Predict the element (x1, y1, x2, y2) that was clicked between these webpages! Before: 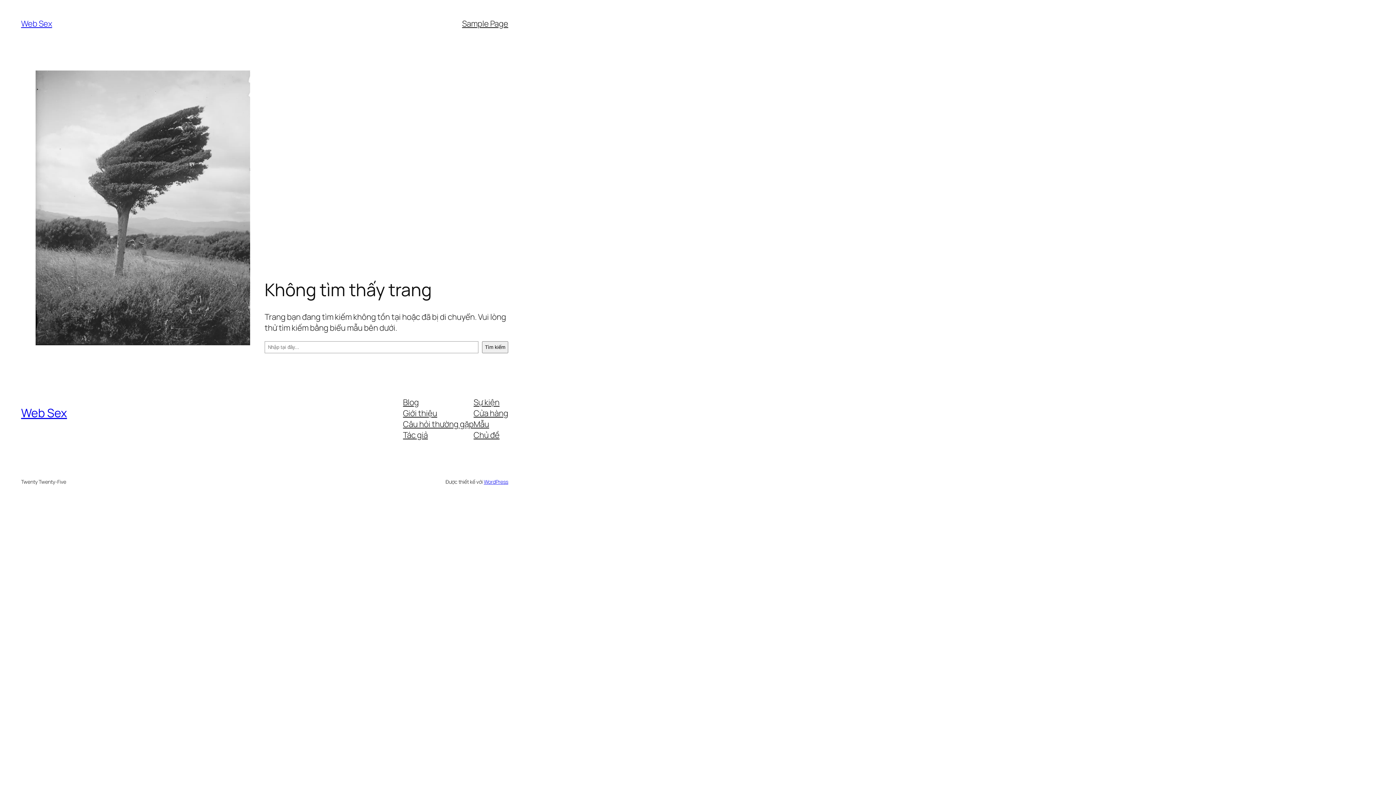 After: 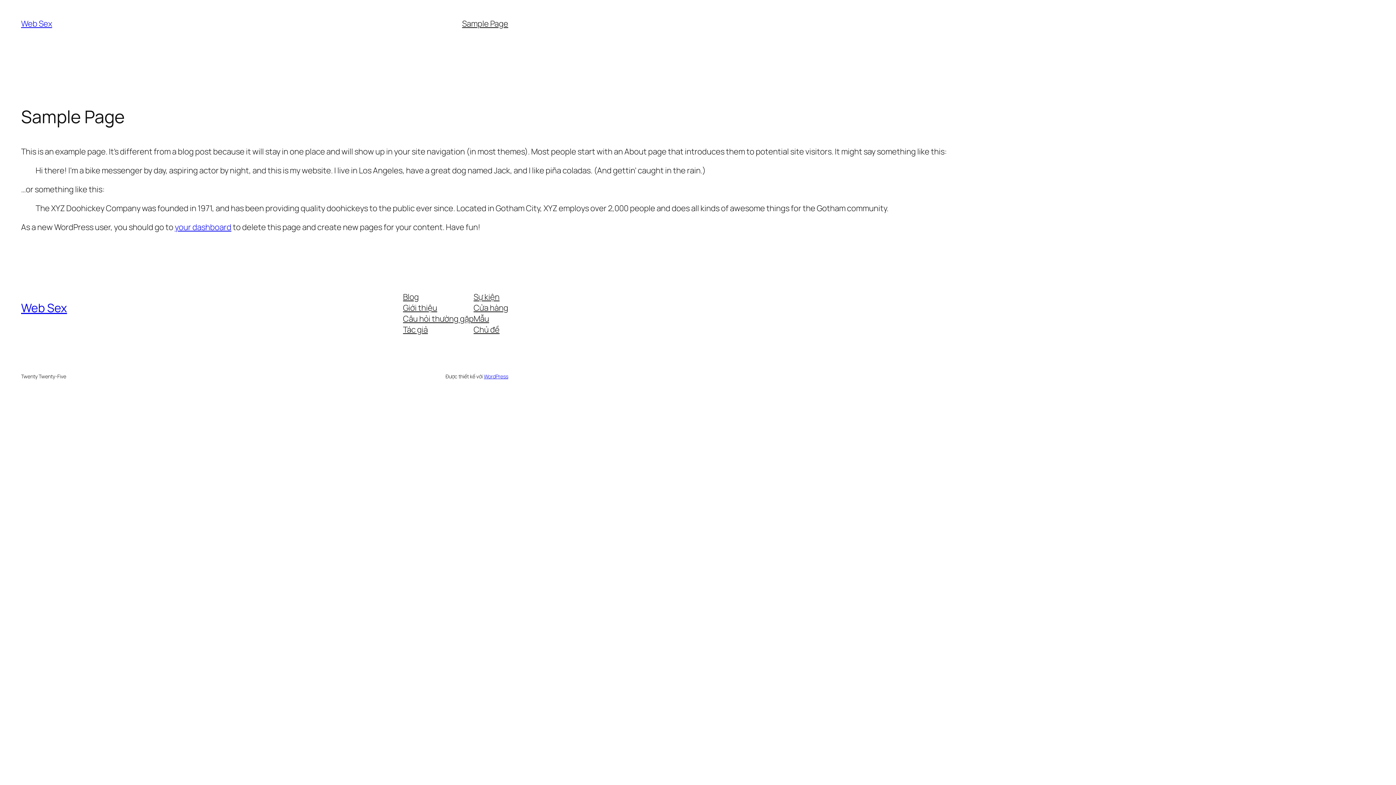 Action: label: Sample Page bbox: (462, 18, 508, 29)